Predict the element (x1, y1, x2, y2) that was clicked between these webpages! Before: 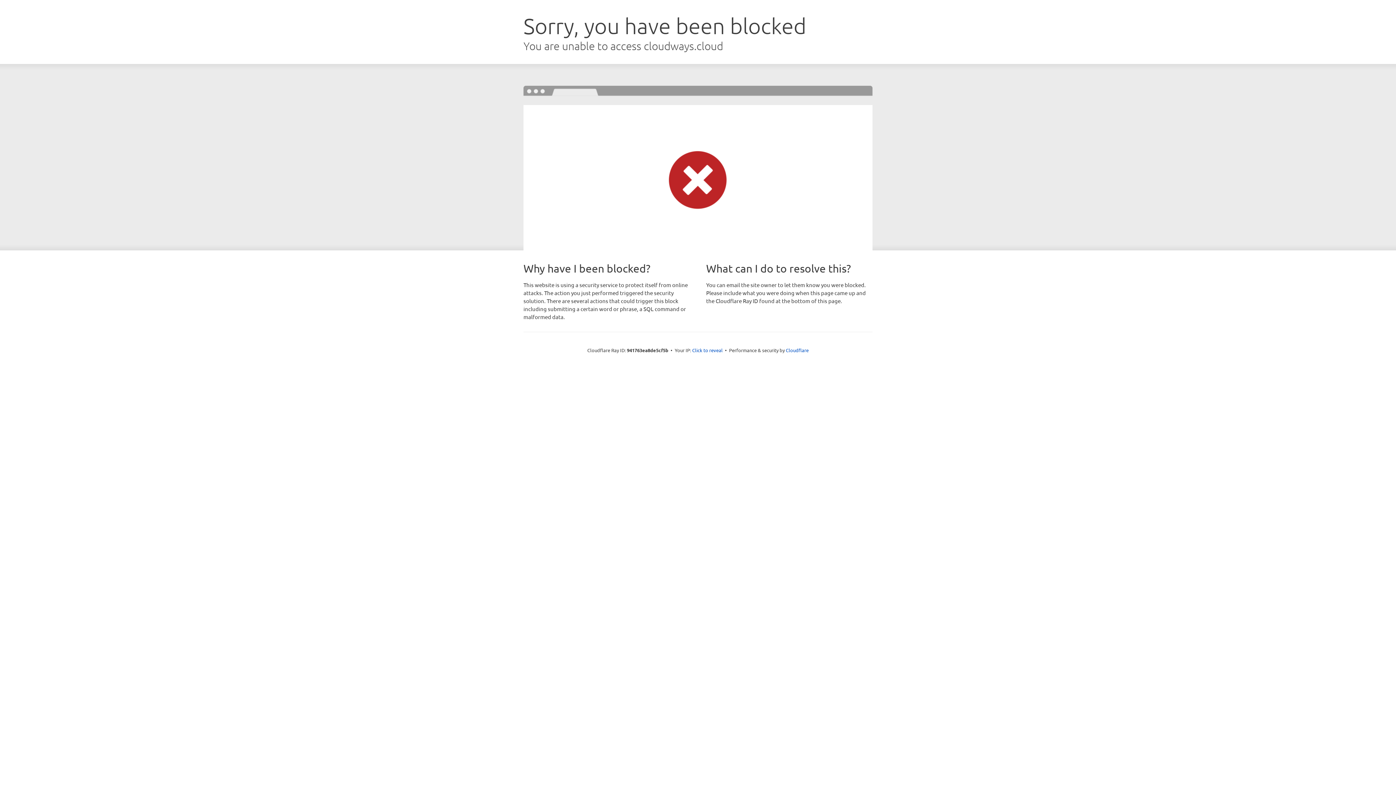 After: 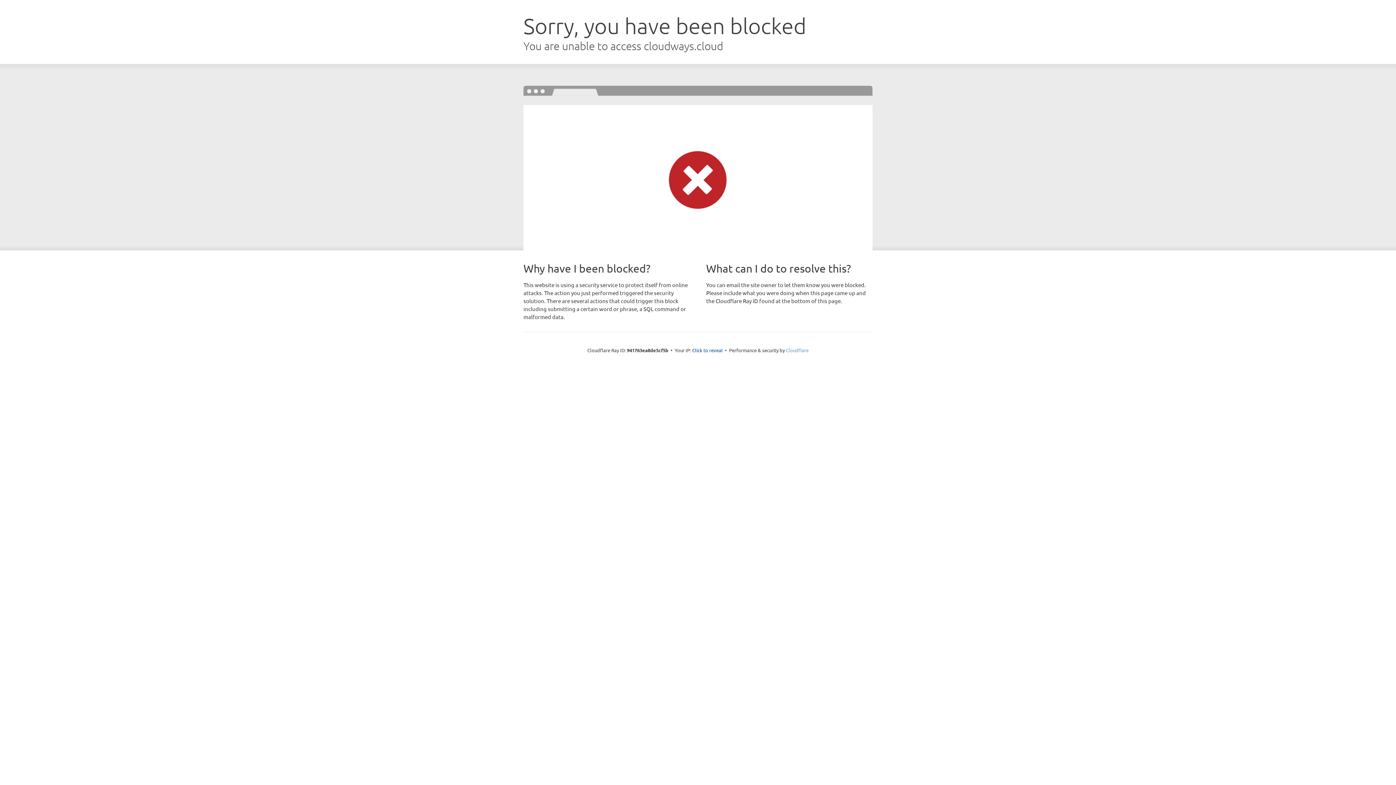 Action: bbox: (786, 347, 808, 353) label: Cloudflare